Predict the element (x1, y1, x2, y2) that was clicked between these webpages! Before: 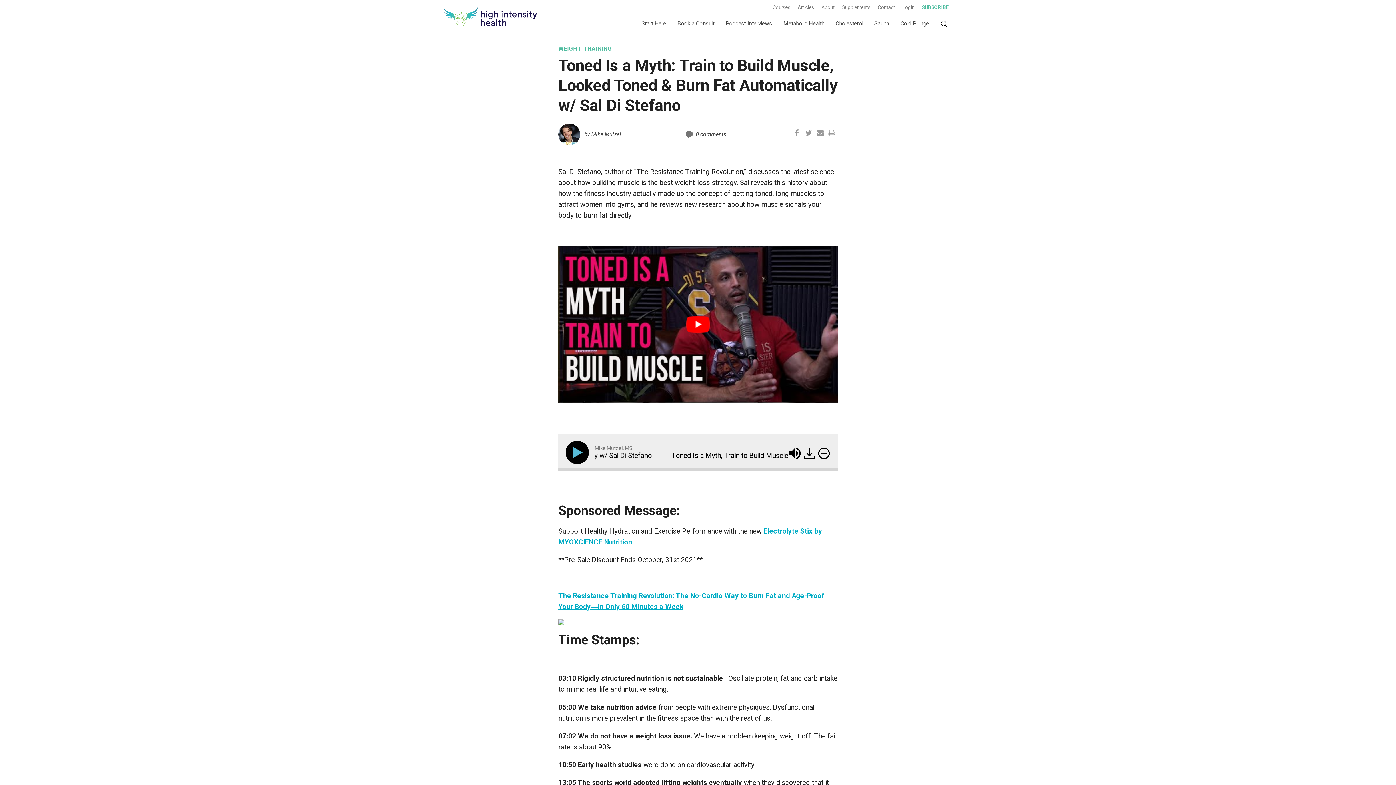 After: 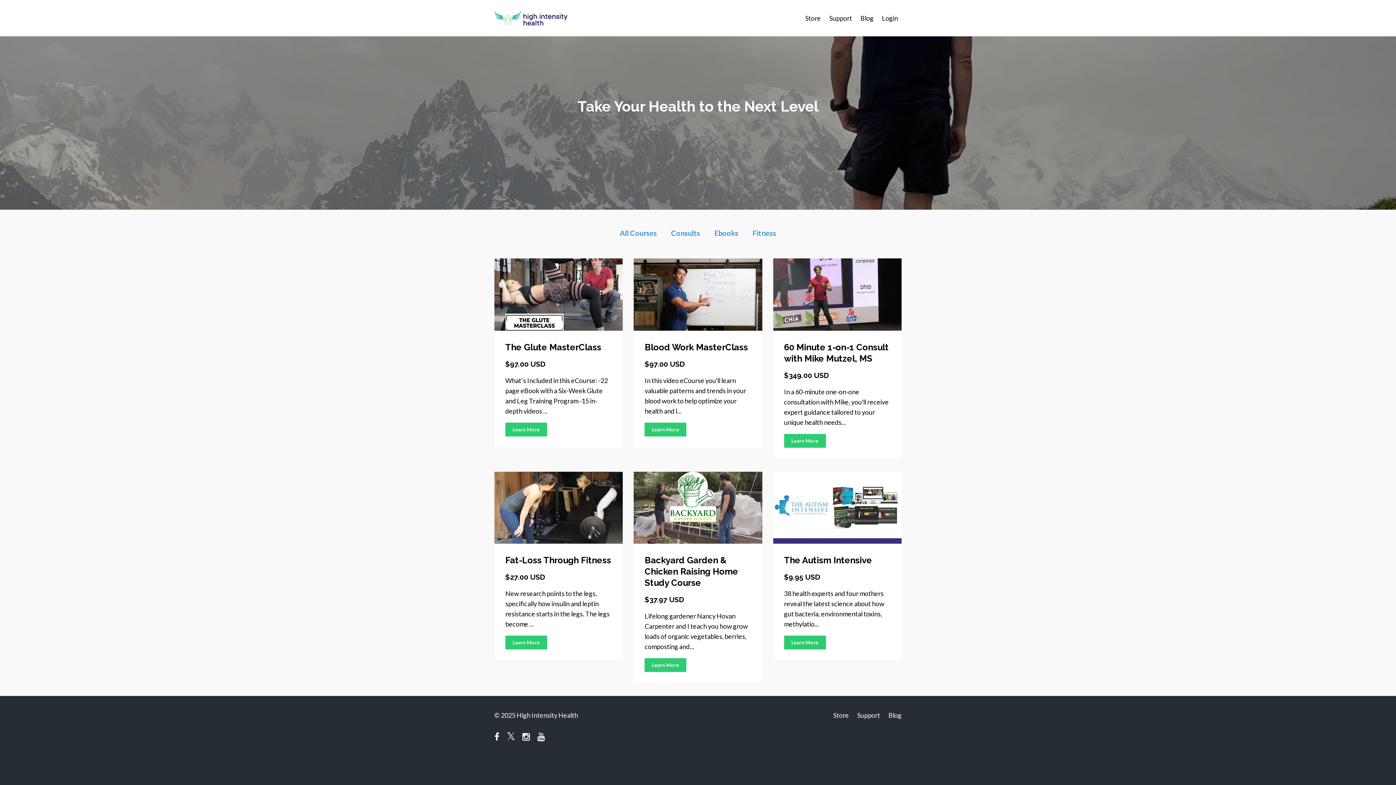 Action: label: Courses bbox: (769, 0, 794, 14)